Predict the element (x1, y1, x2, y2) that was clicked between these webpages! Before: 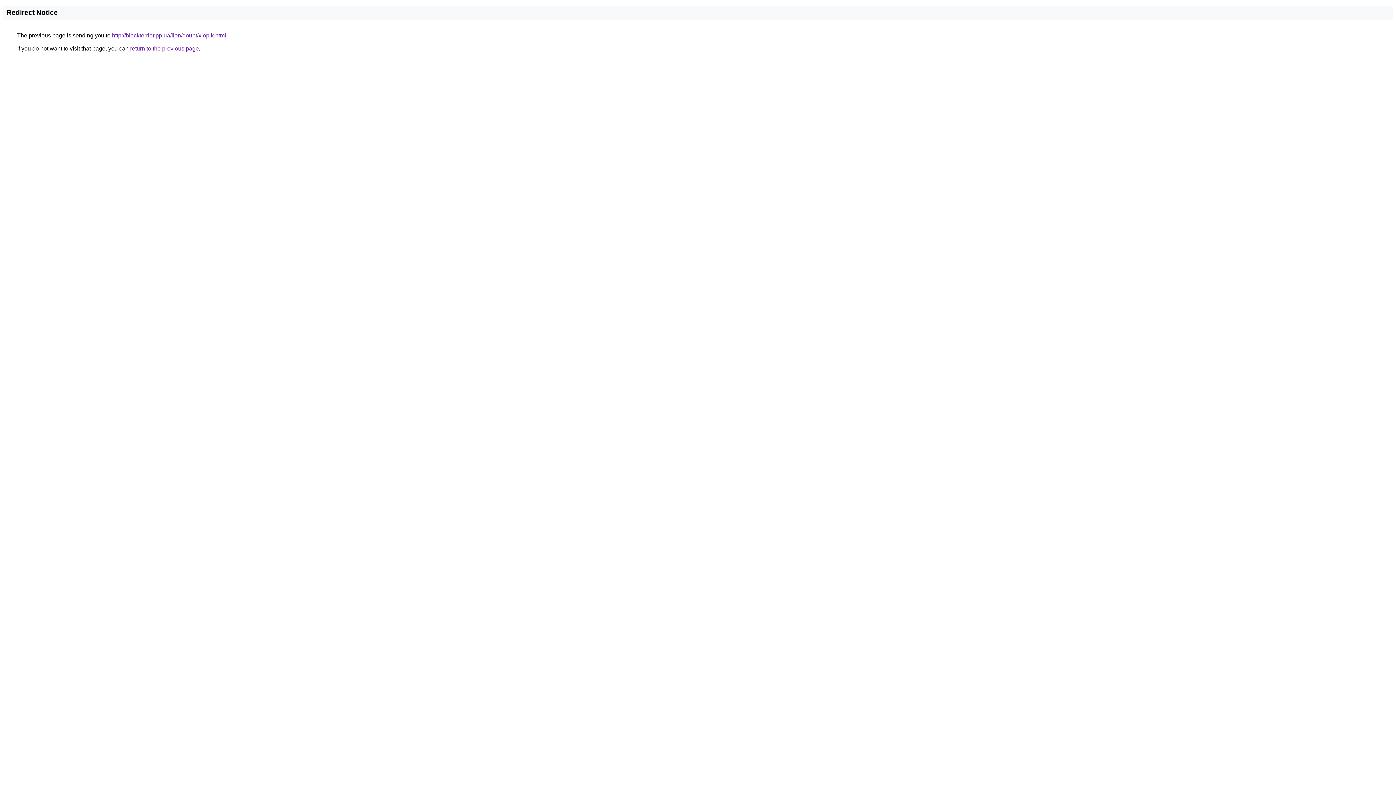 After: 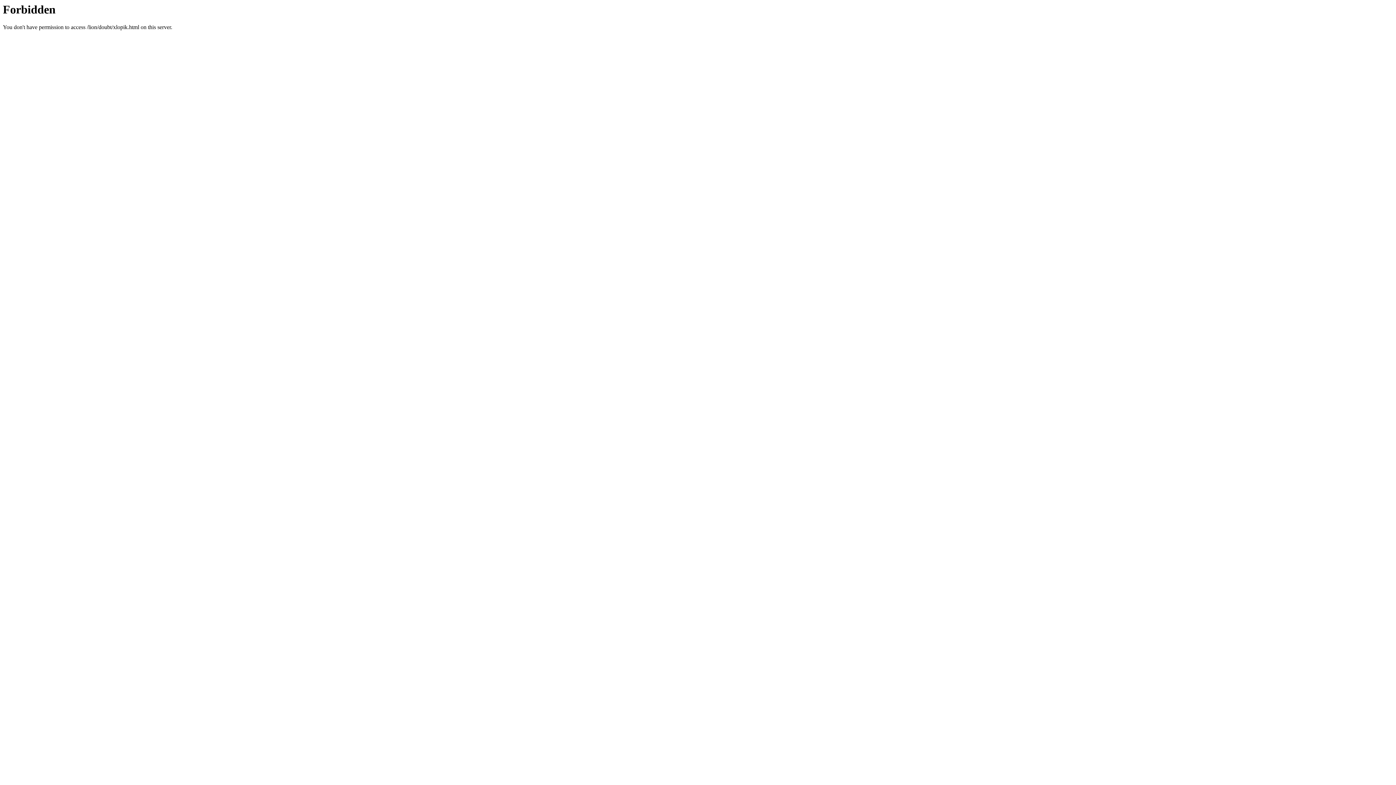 Action: label: http://blackterrier.pp.ua/lion/doubt/xlopik.html bbox: (112, 32, 226, 38)